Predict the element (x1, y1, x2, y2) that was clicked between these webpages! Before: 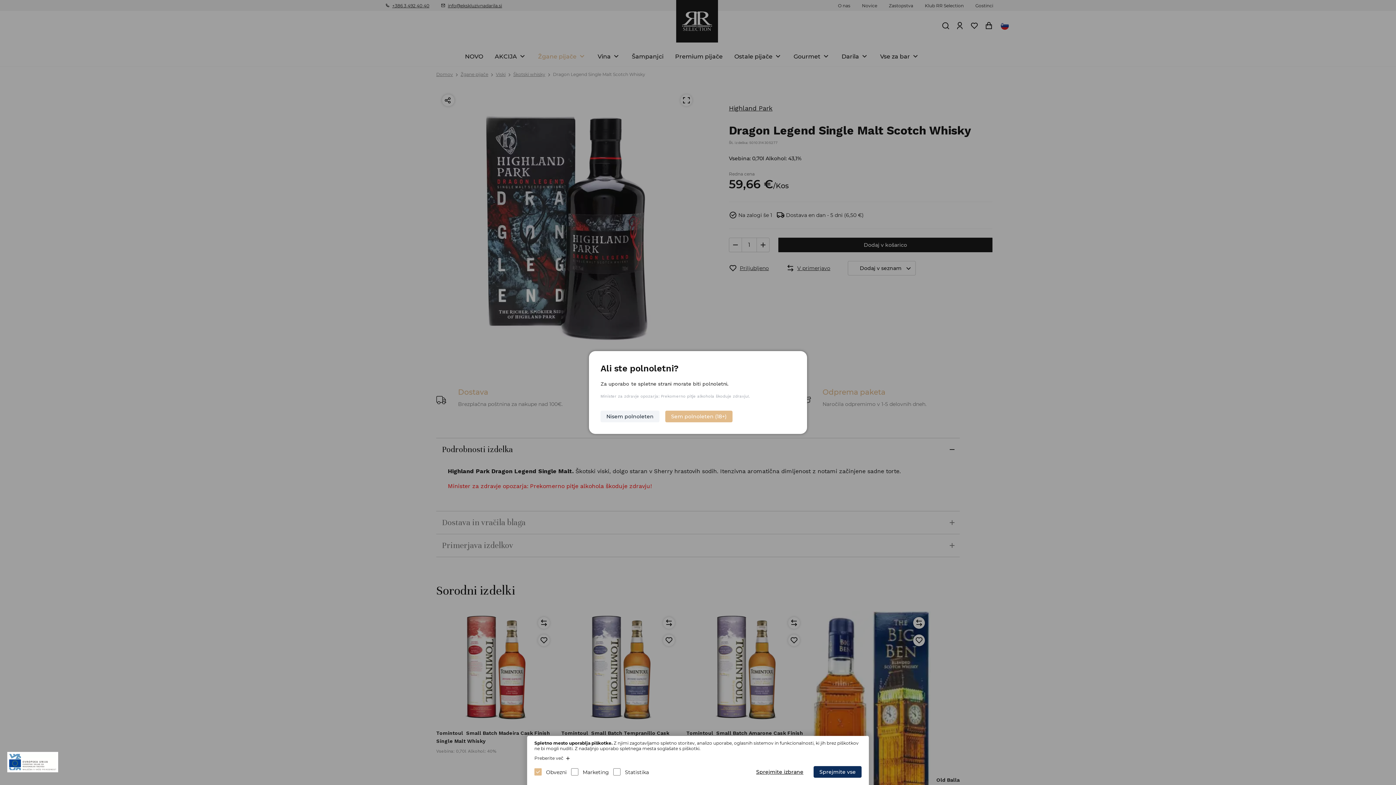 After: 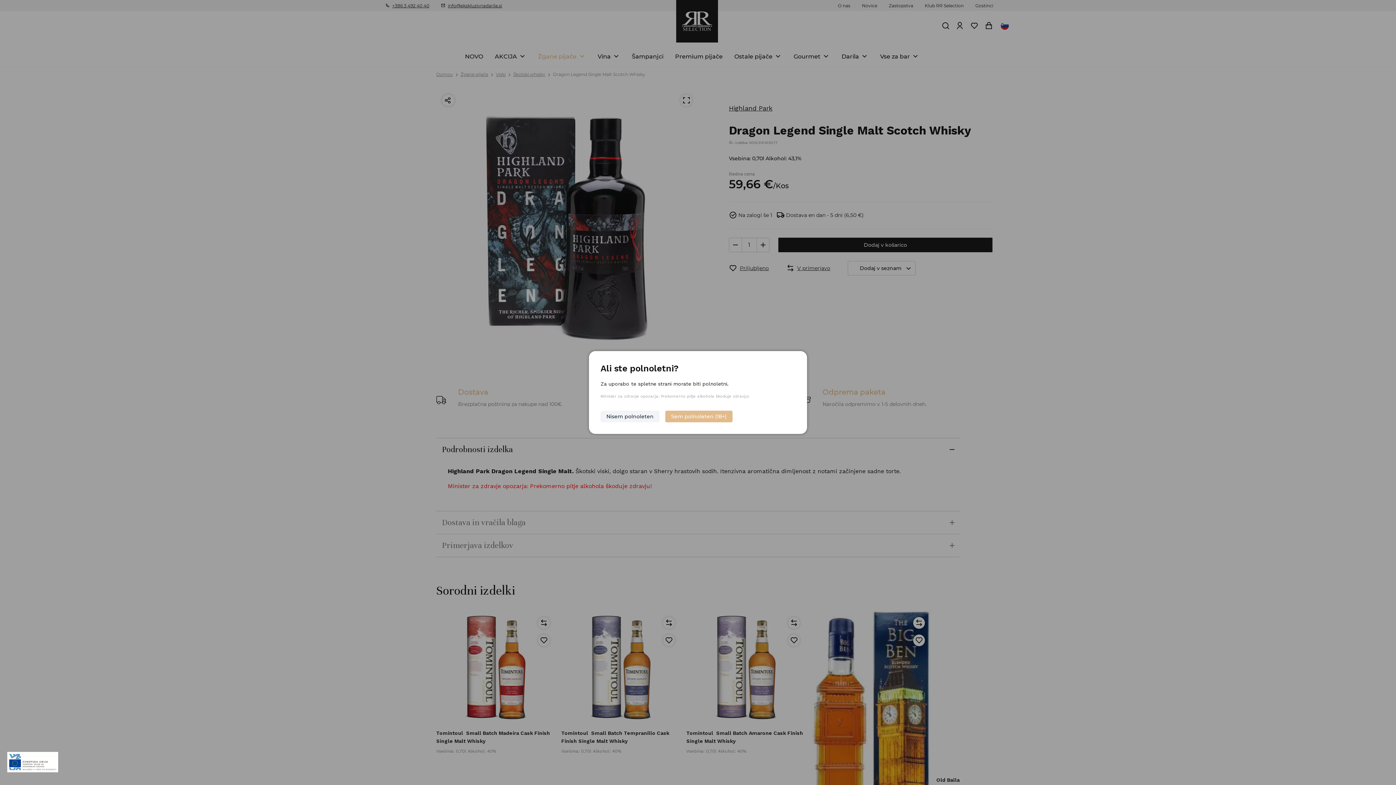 Action: bbox: (750, 766, 809, 778) label: Sprejmite izbrane